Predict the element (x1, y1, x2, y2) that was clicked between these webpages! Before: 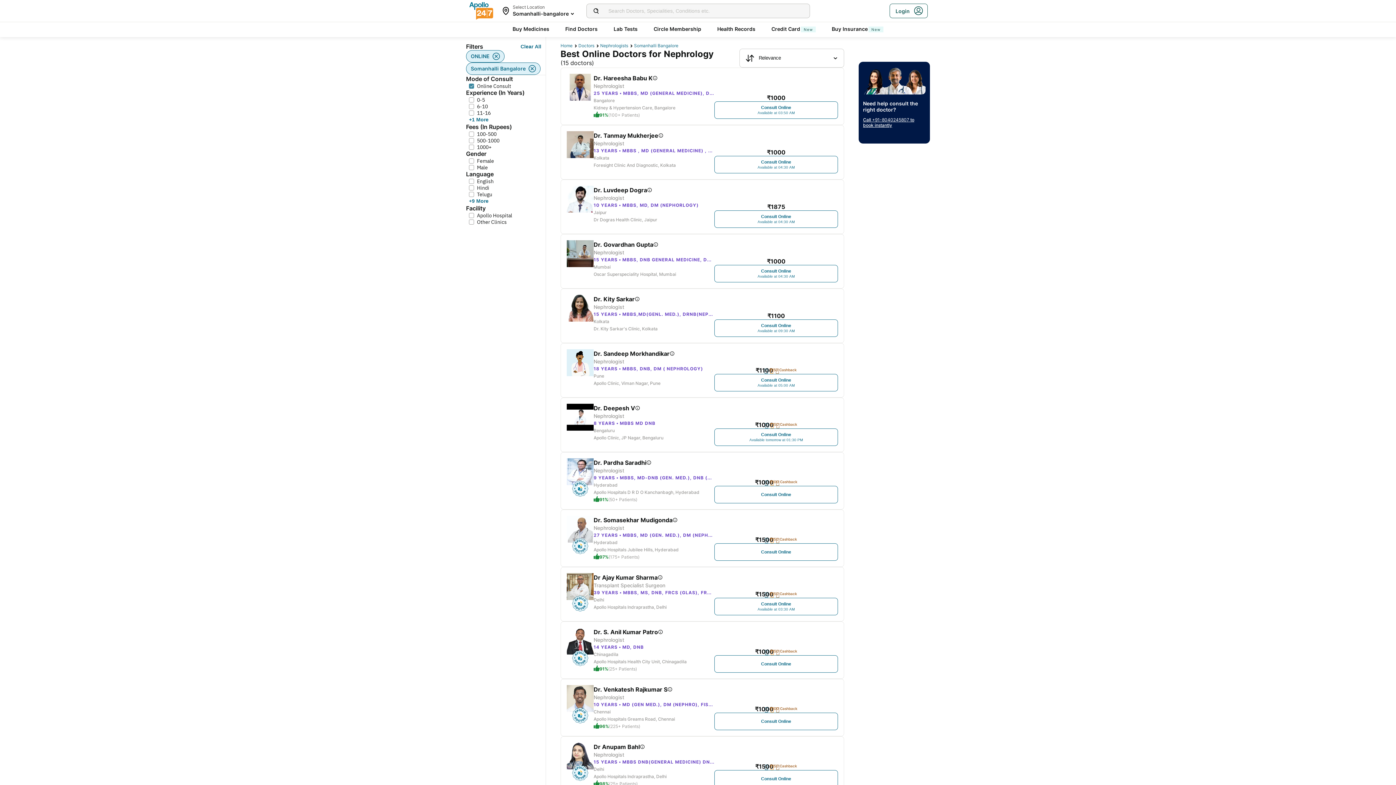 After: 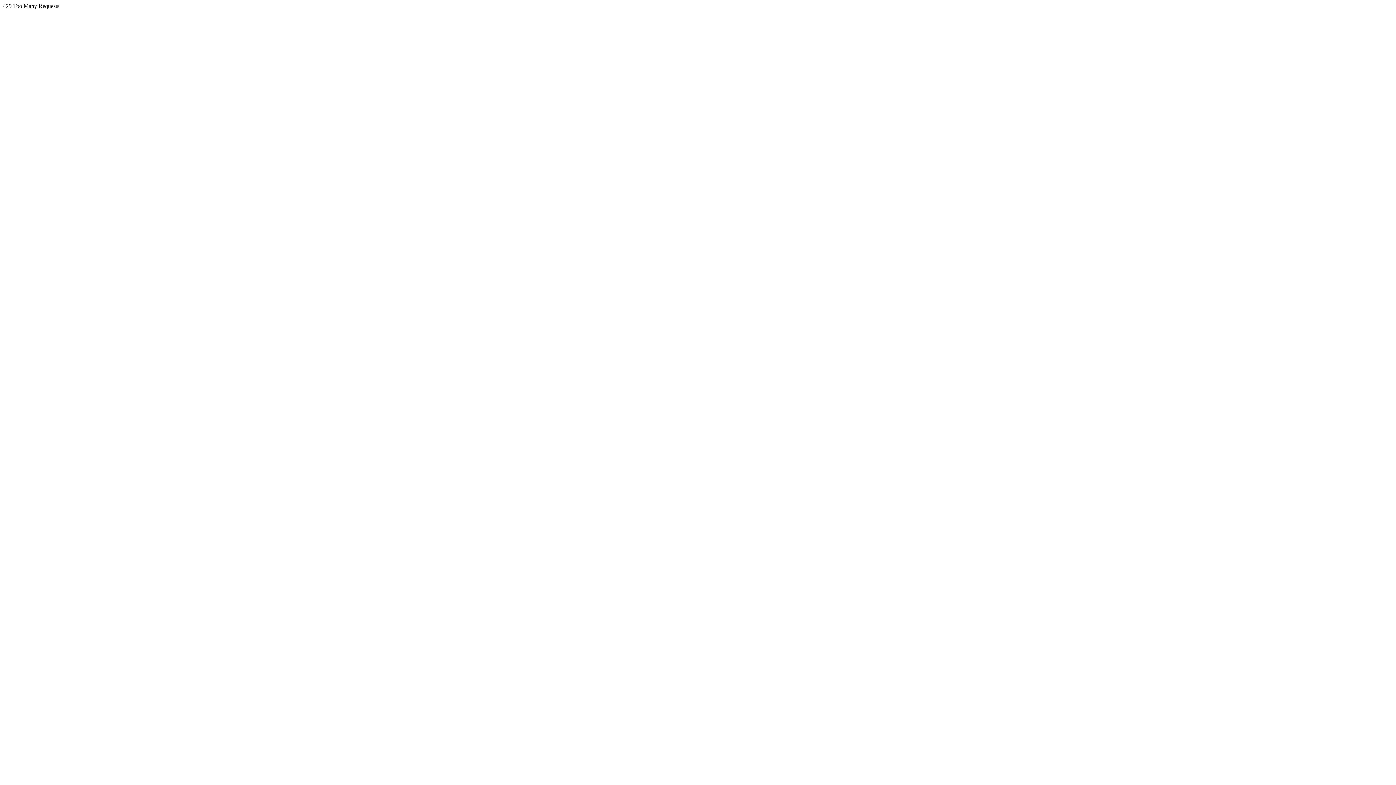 Action: bbox: (771, 25, 816, 32) label: Credit CardNew